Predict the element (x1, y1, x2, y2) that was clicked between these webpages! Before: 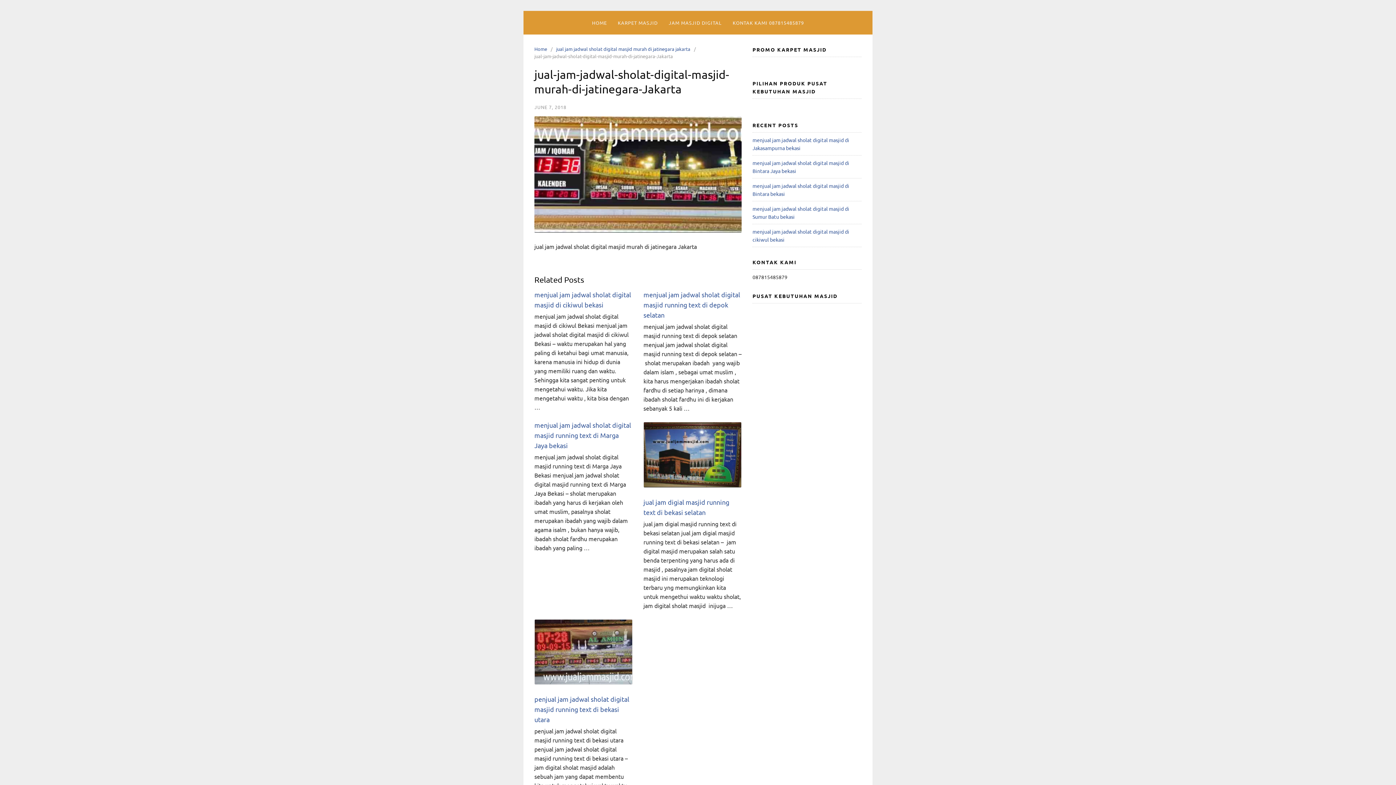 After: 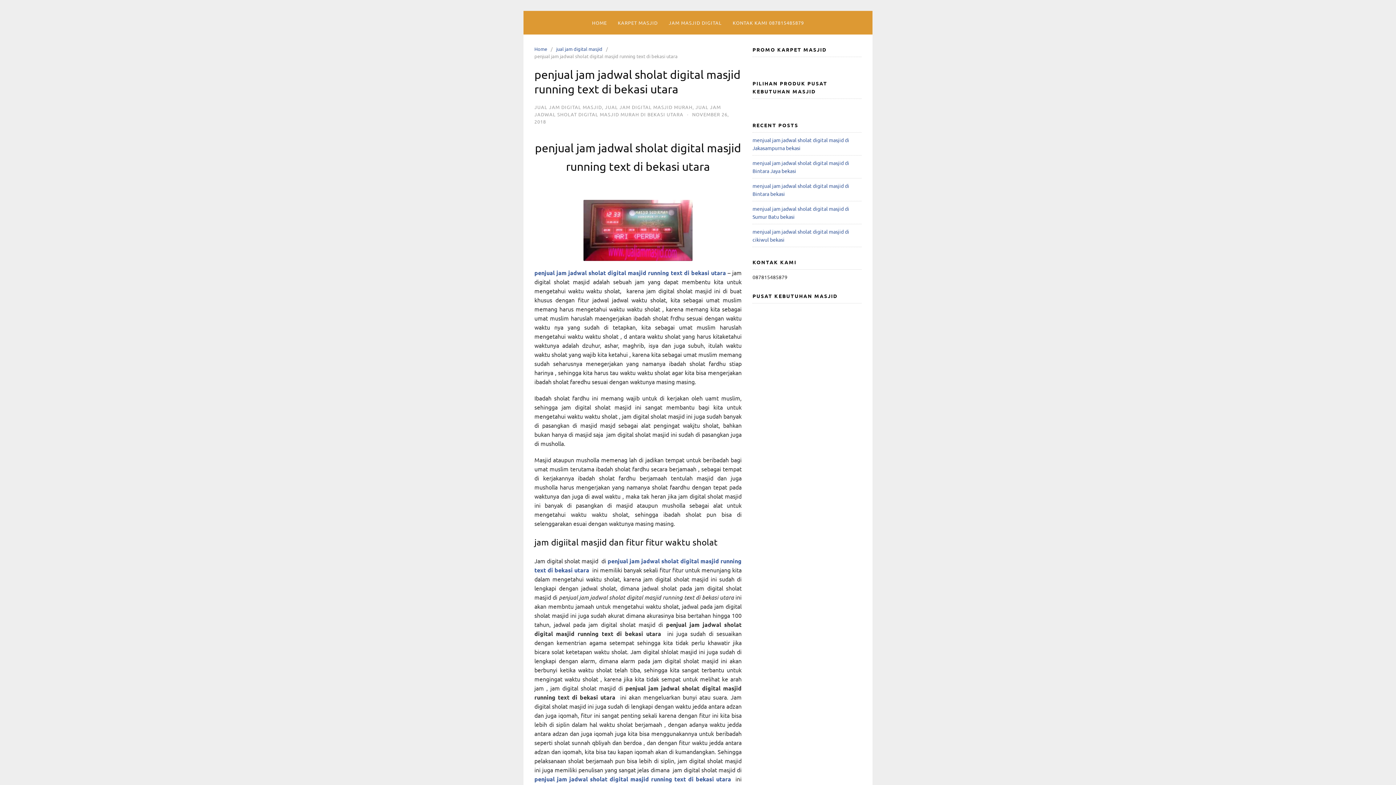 Action: bbox: (534, 686, 632, 693)